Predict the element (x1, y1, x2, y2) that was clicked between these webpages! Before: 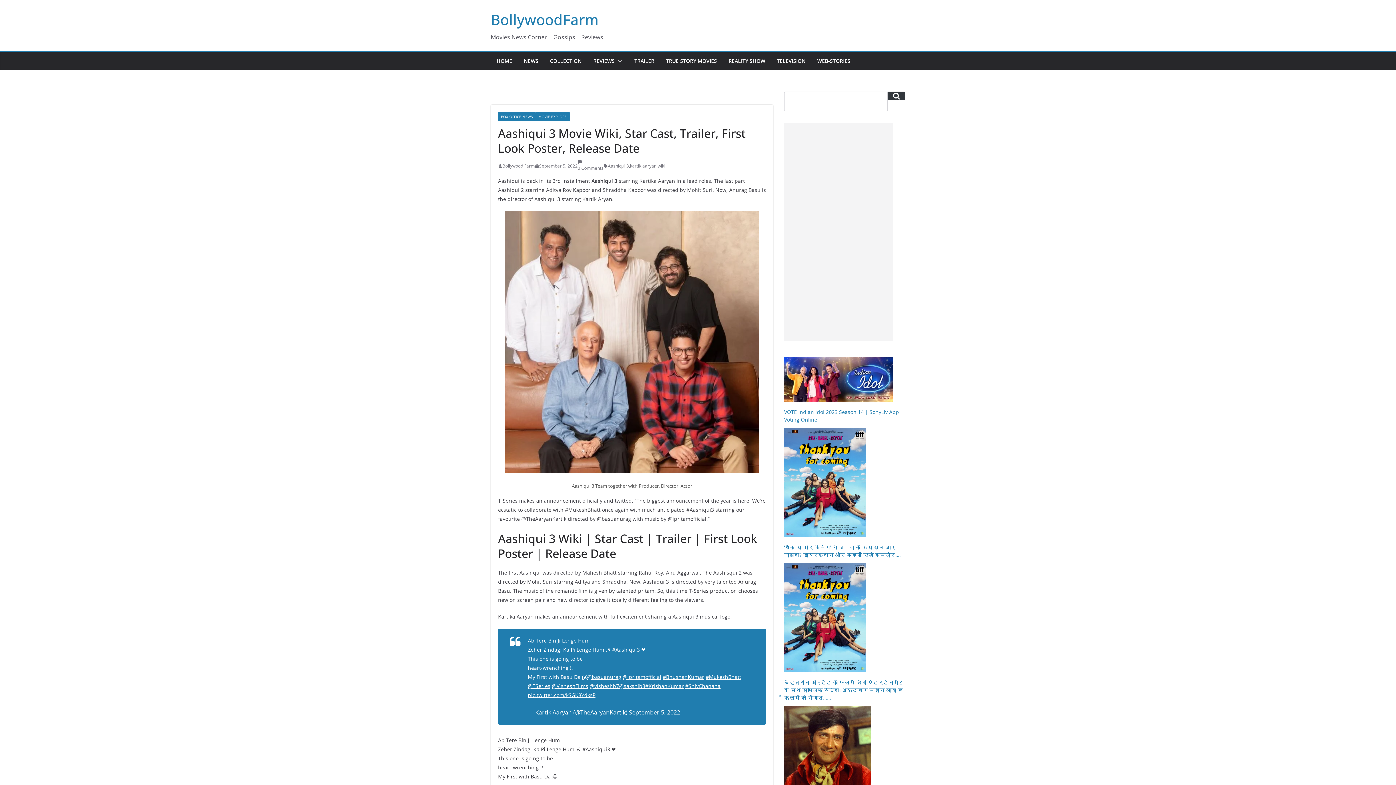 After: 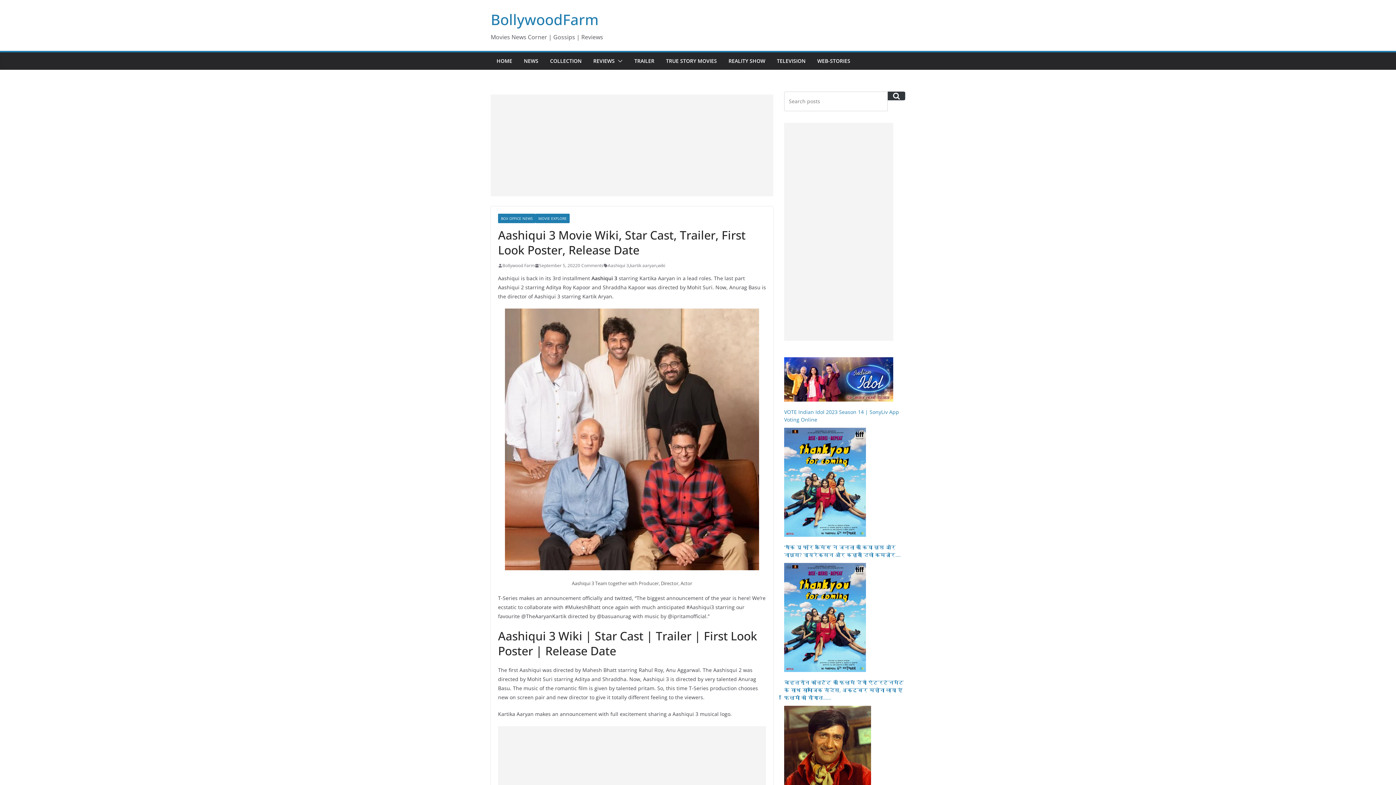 Action: bbox: (622, 673, 661, 680) label: @ipritamofficial